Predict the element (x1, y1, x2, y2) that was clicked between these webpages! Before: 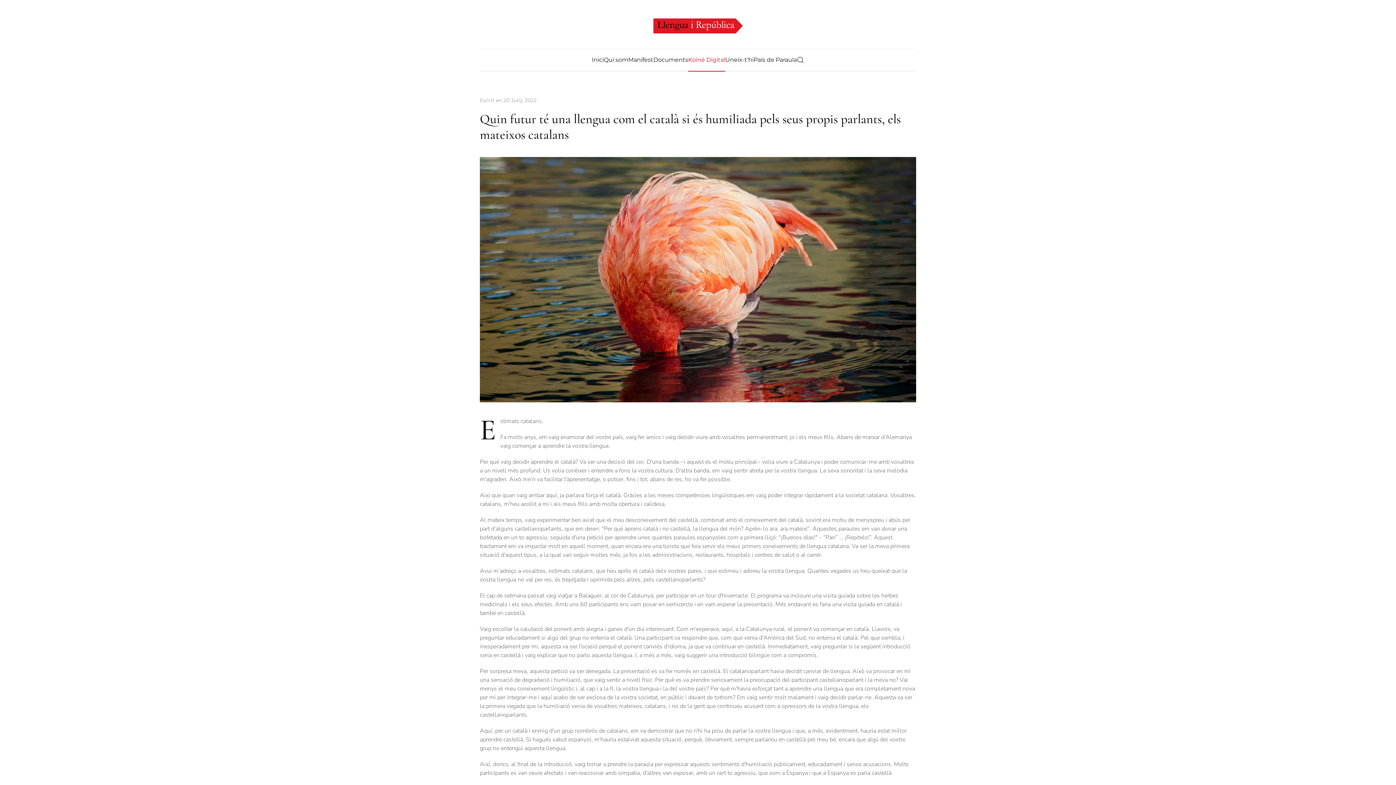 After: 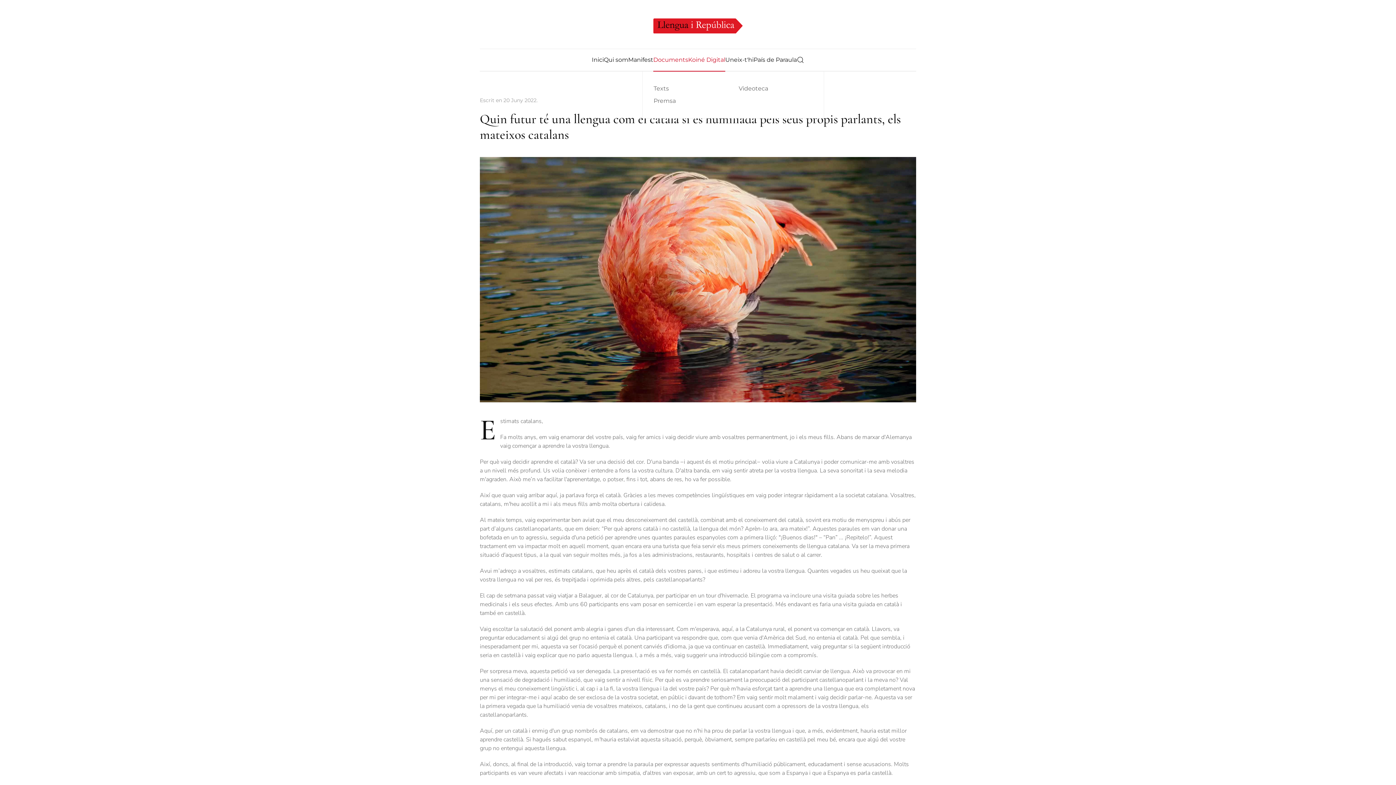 Action: label: Documents bbox: (653, 49, 688, 70)